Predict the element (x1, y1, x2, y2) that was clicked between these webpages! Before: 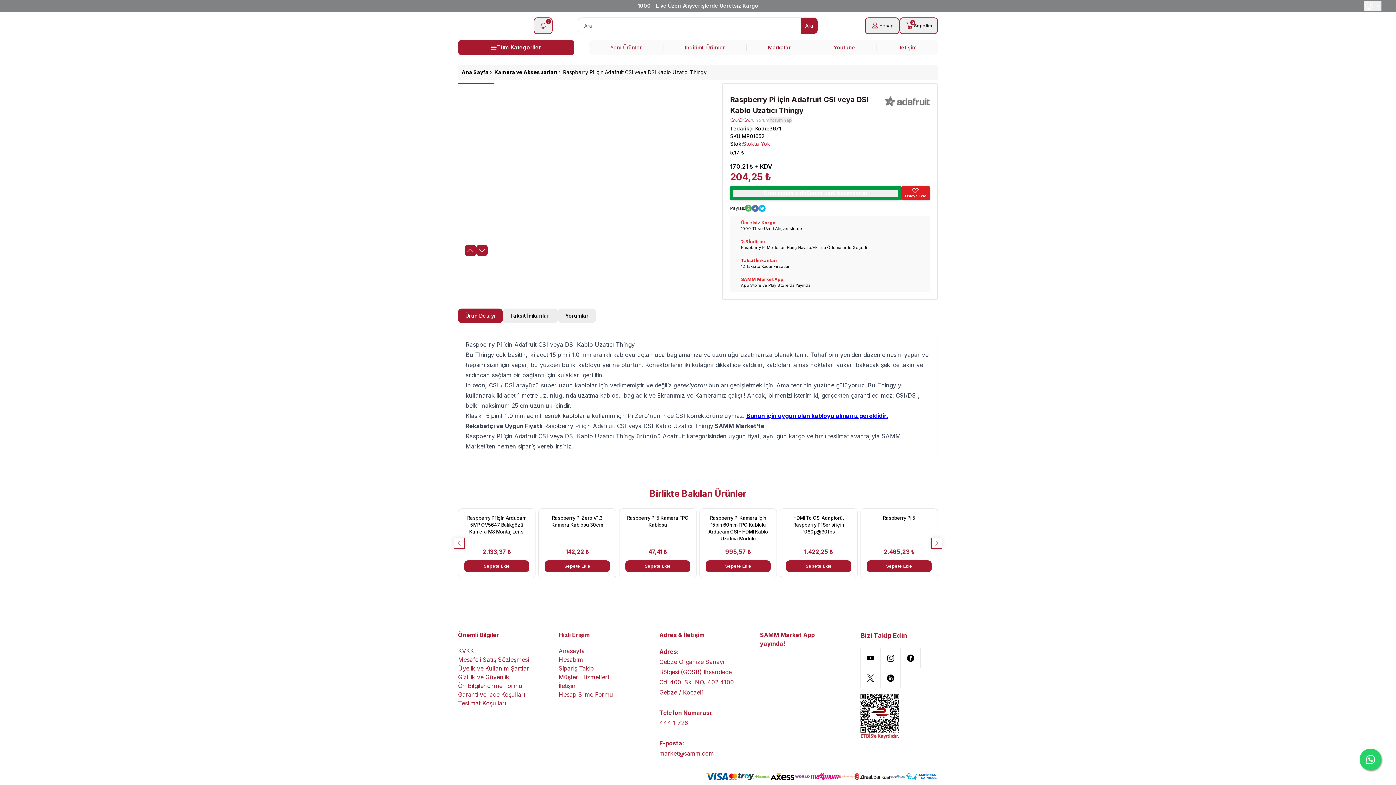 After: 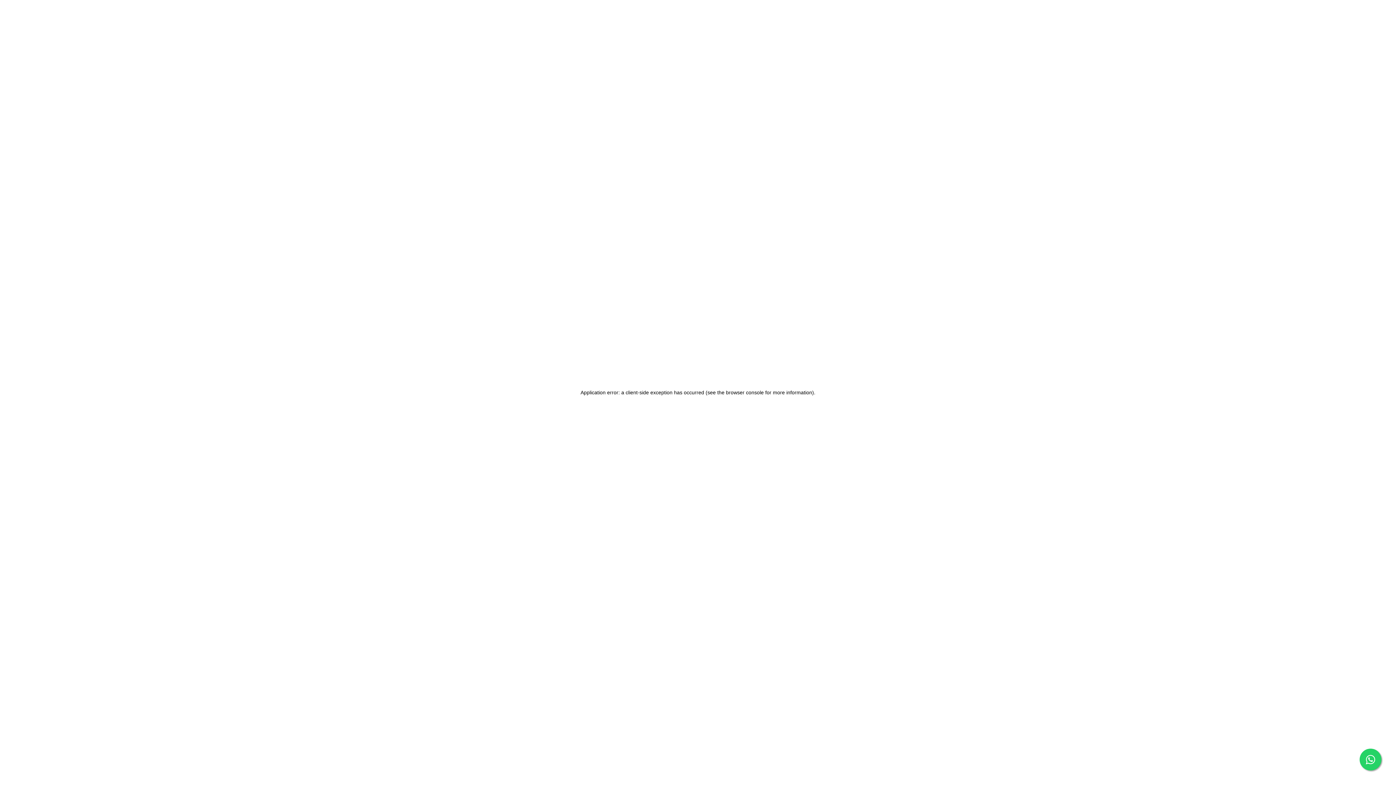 Action: label: Hesabım bbox: (558, 655, 636, 664)